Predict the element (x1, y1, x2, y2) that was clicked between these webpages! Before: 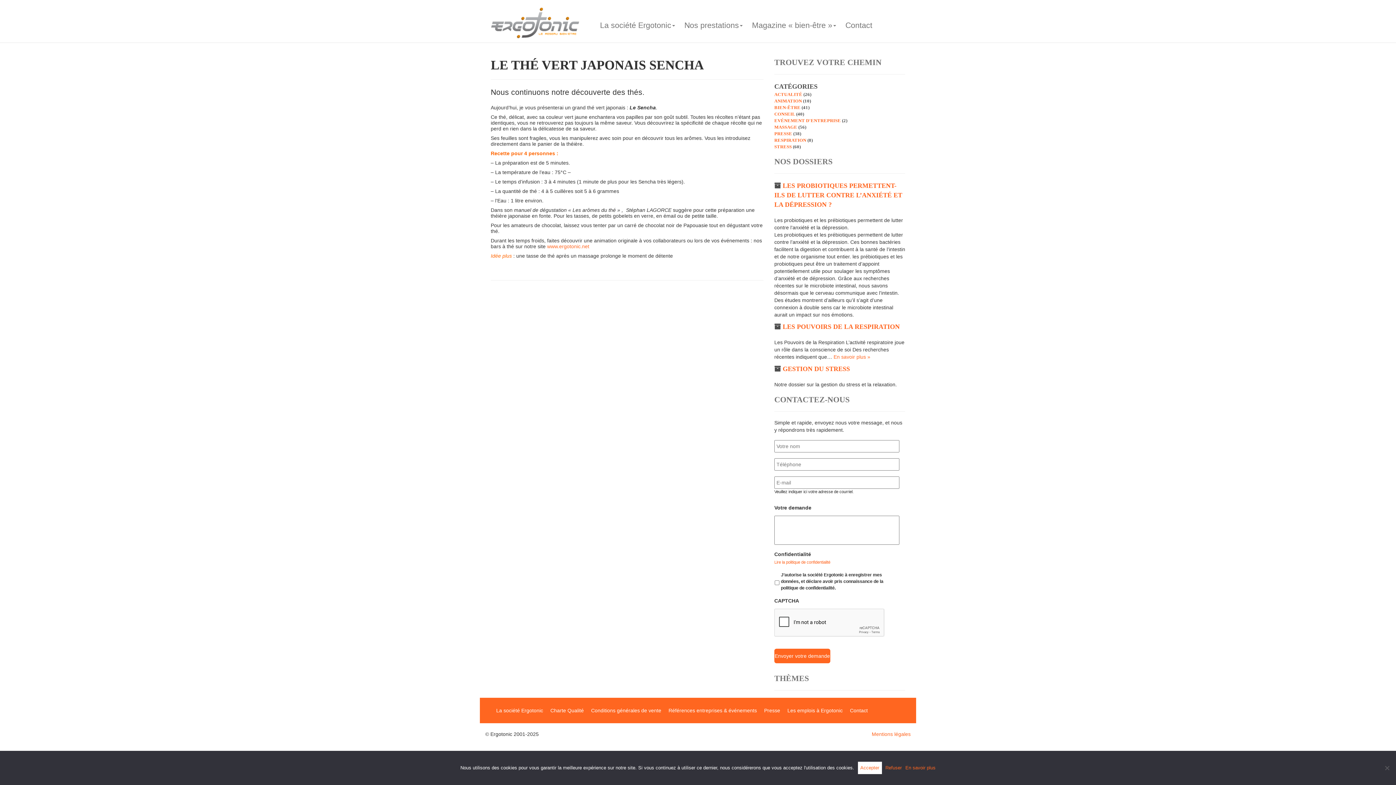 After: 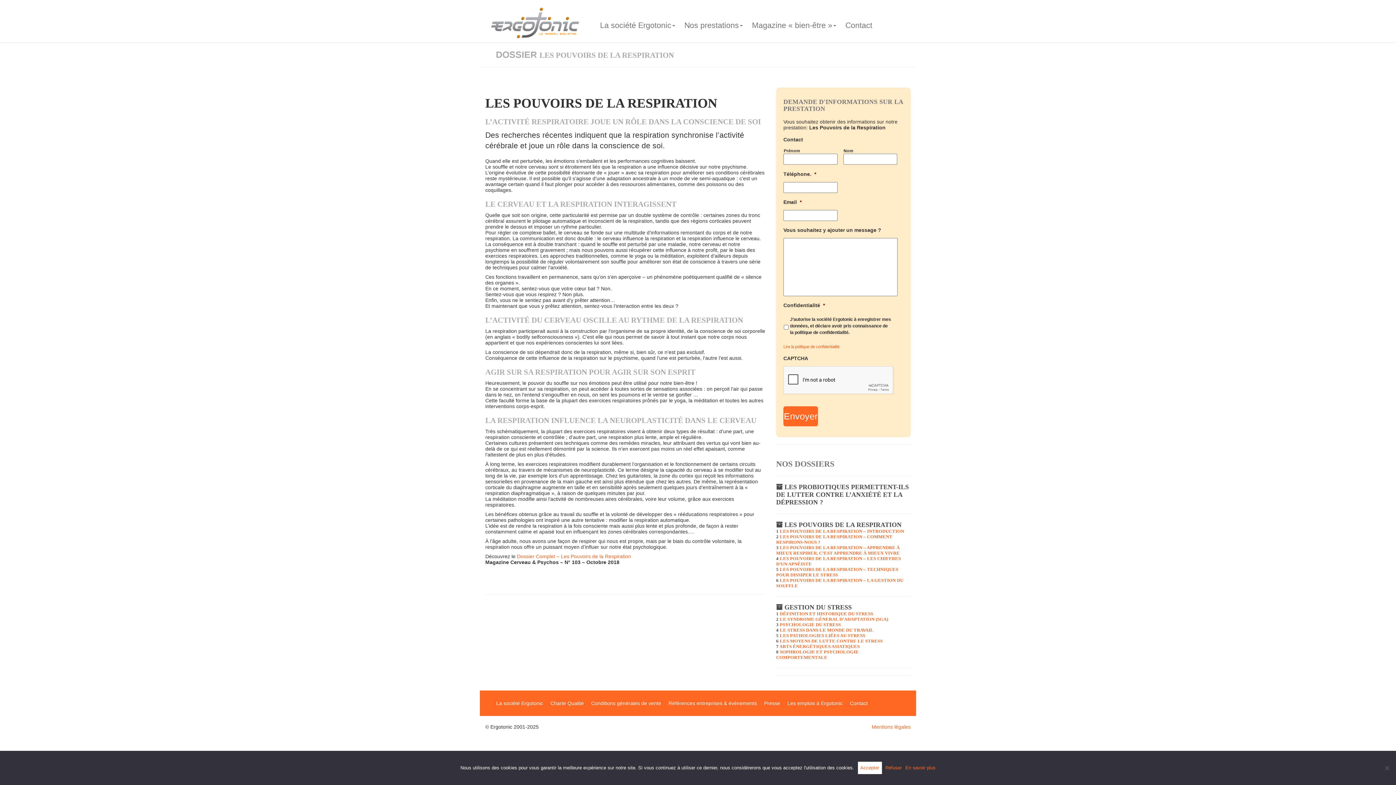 Action: bbox: (833, 354, 870, 360) label: En savoir plus »